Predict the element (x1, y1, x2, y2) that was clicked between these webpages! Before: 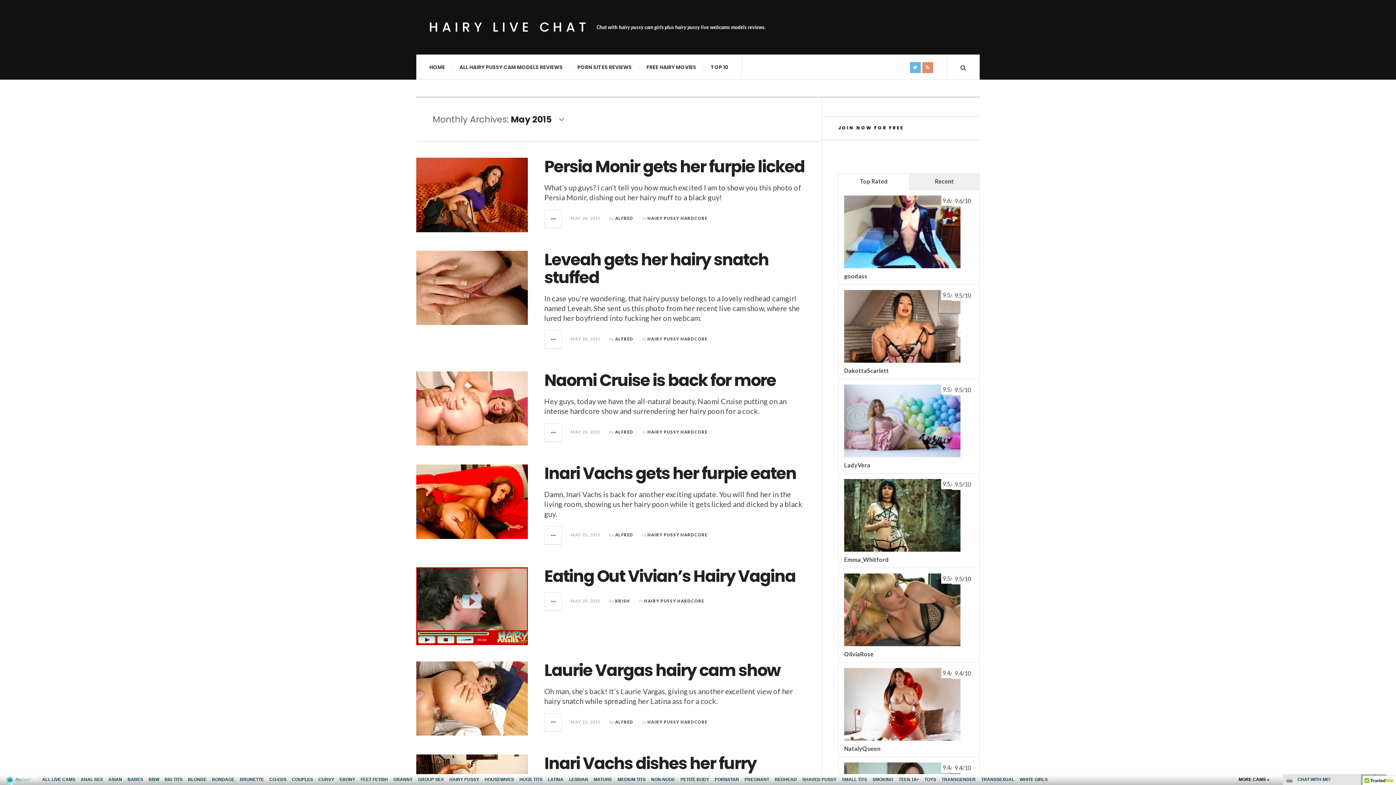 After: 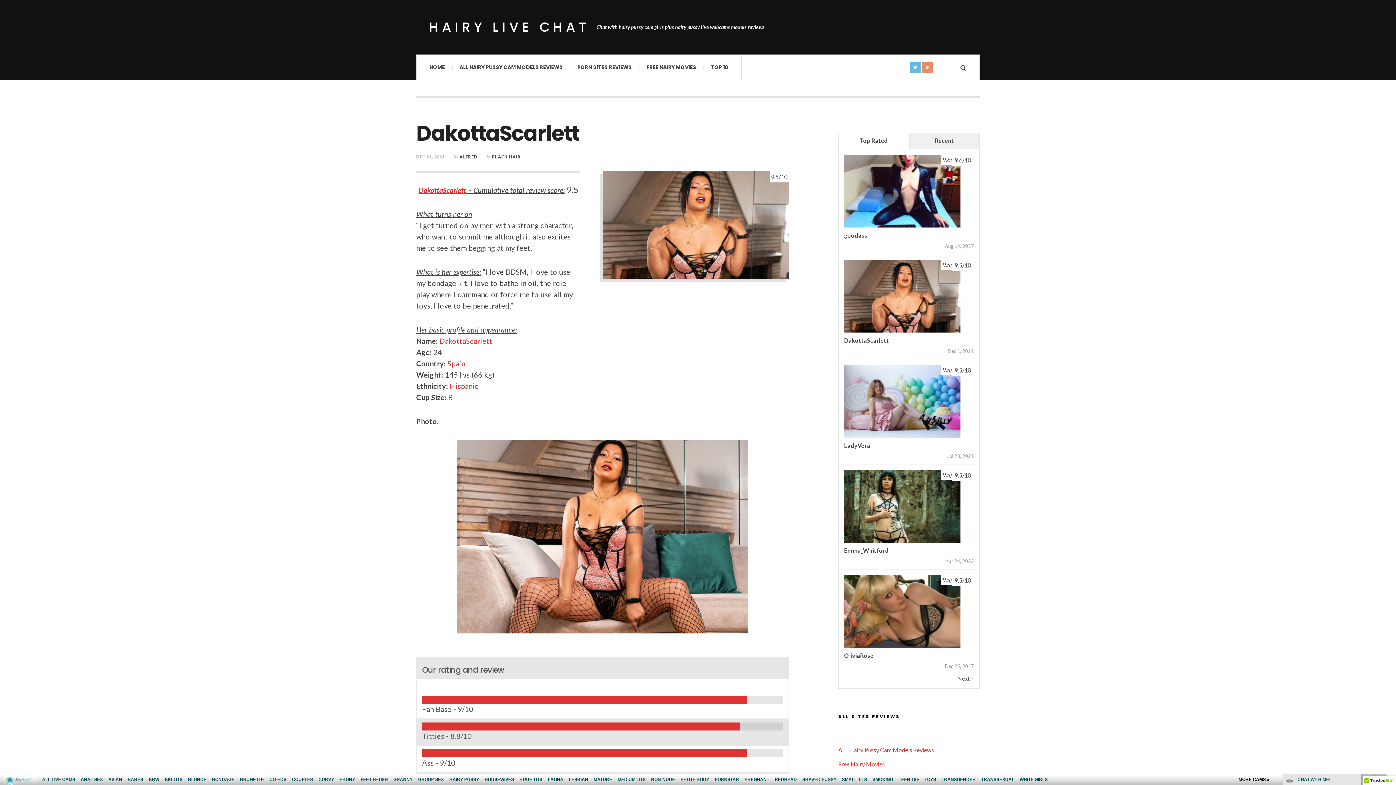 Action: label: DakottaScarlett bbox: (844, 367, 889, 374)